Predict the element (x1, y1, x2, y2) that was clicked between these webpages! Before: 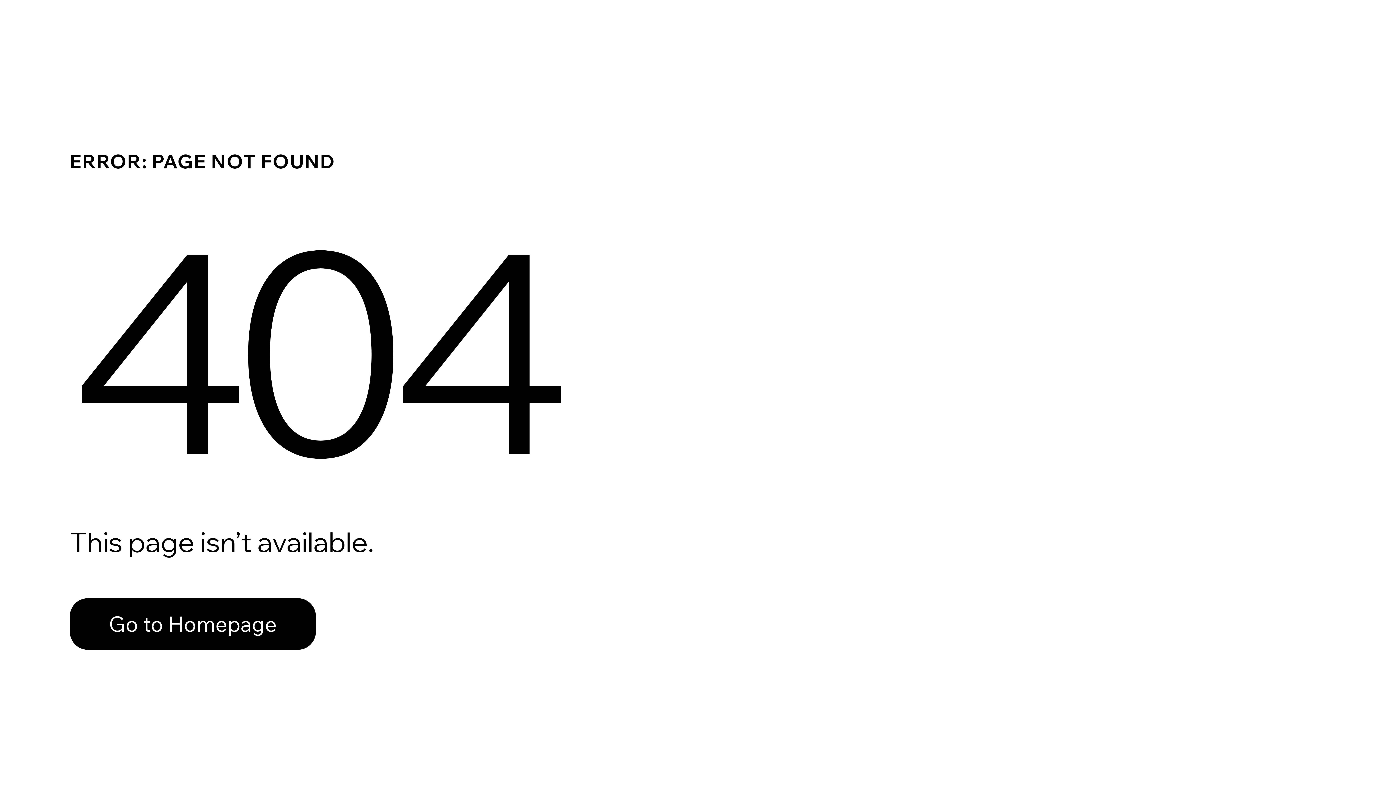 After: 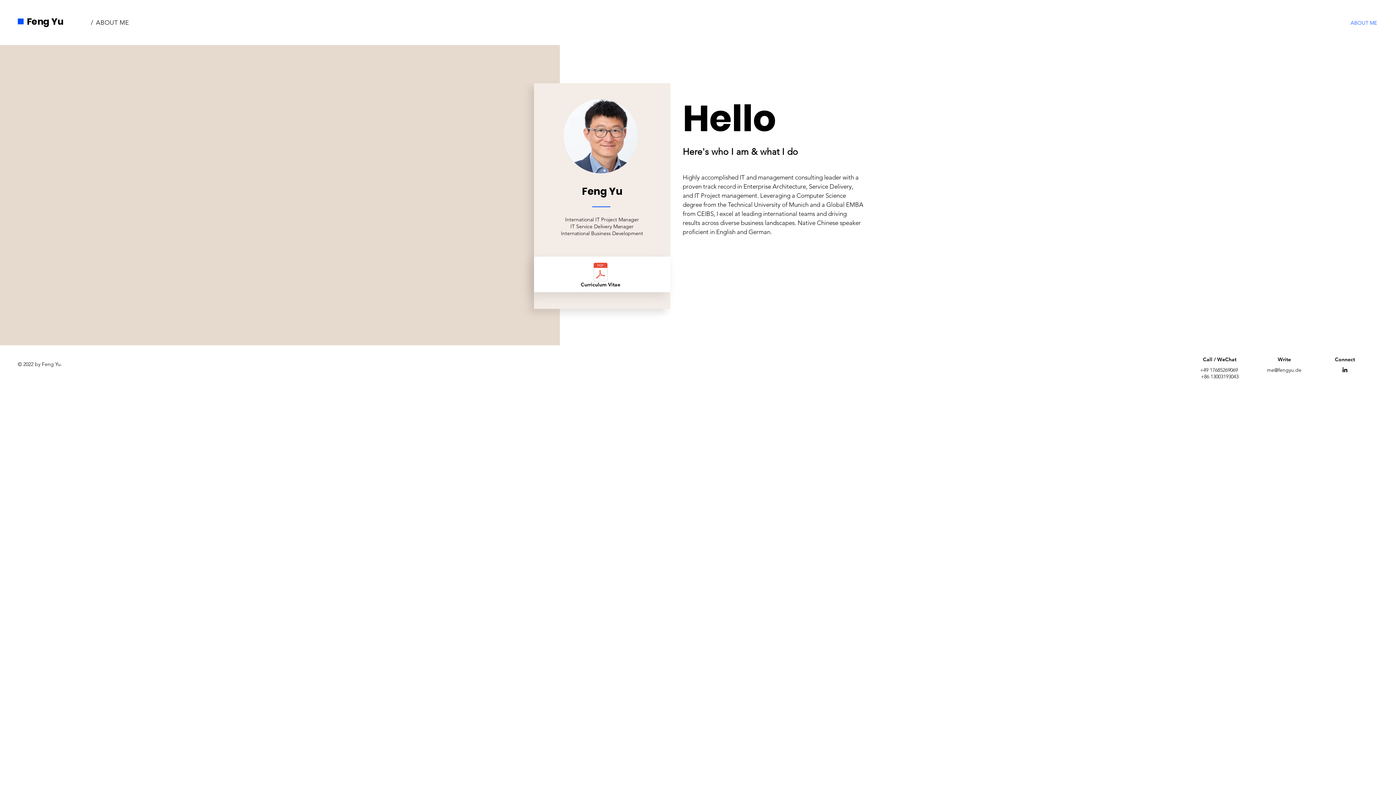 Action: label: Go to Homepage bbox: (69, 598, 316, 650)